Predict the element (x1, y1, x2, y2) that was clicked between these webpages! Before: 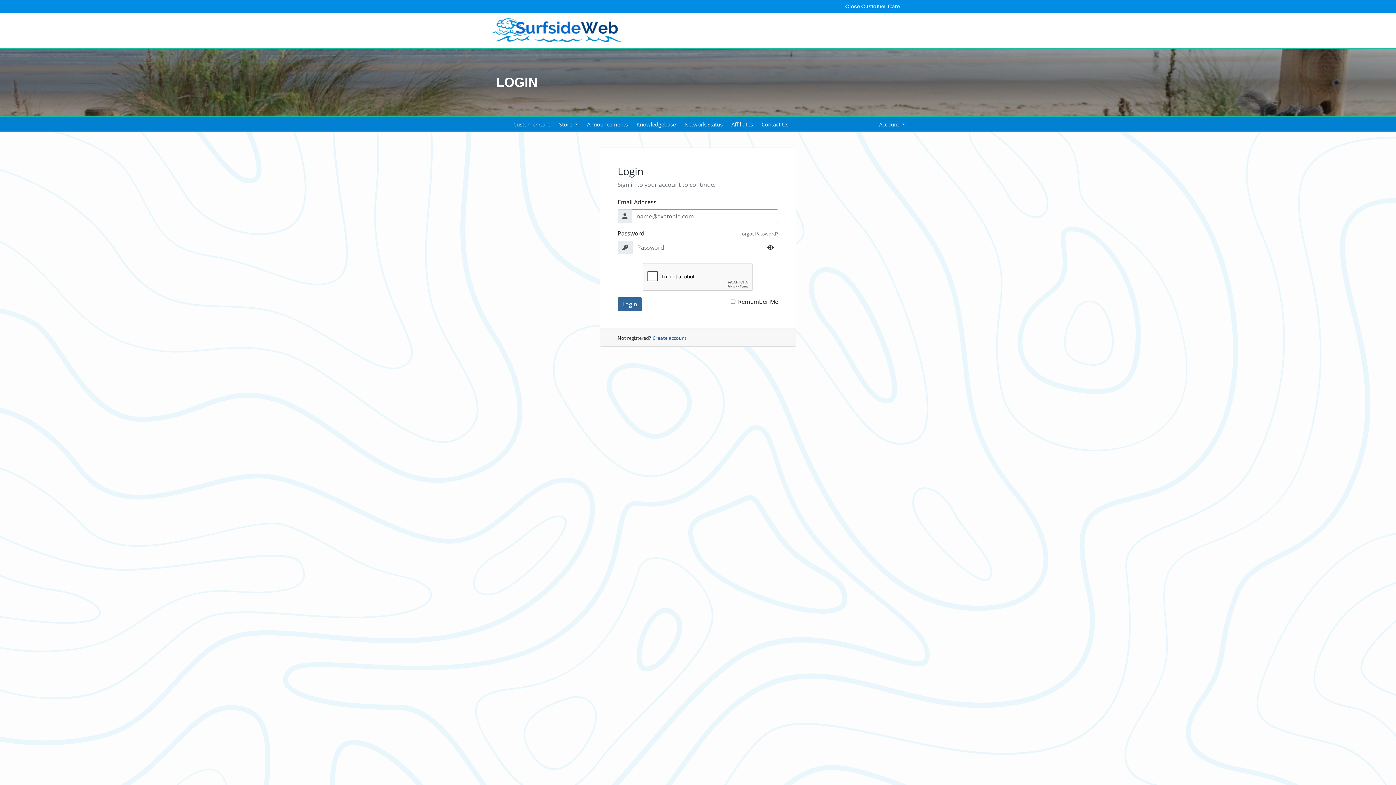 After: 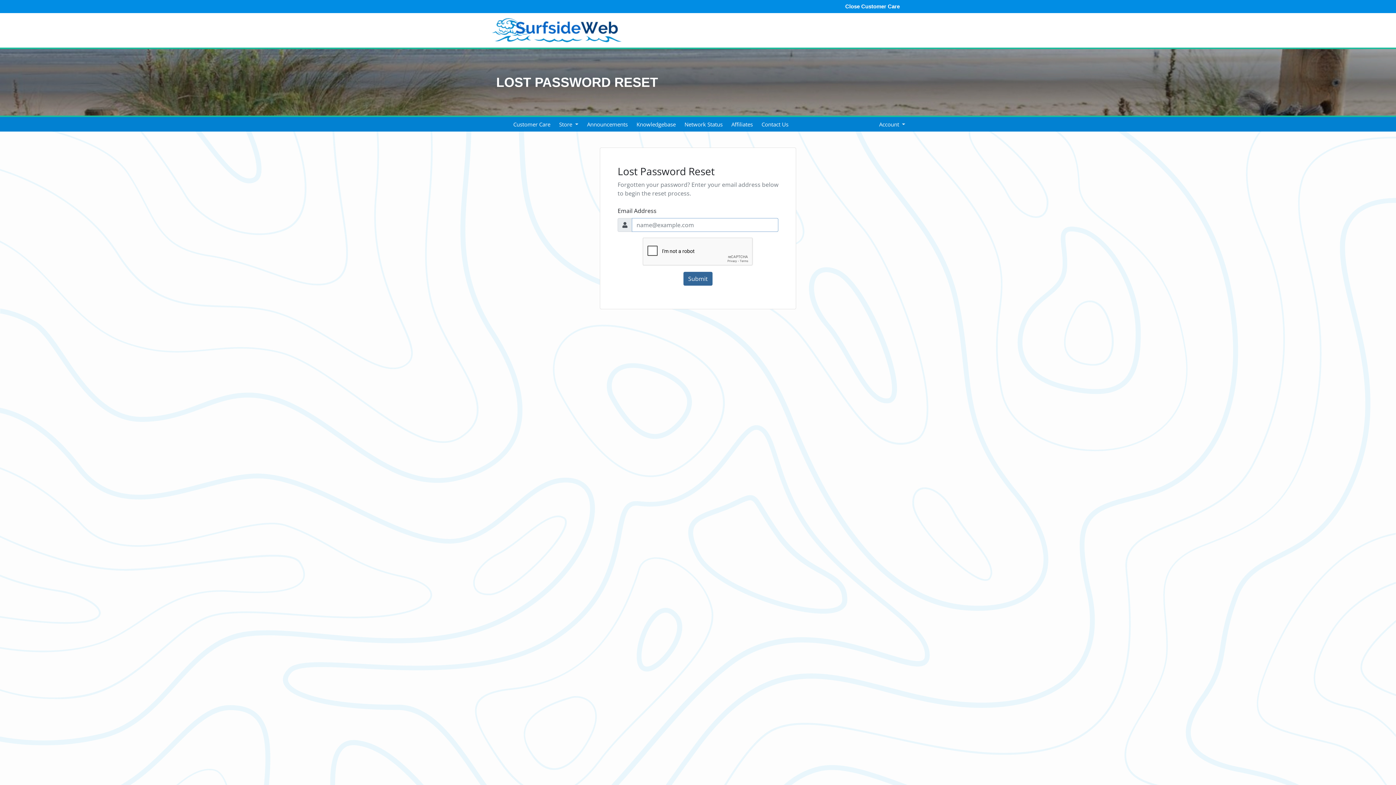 Action: label: Forgot Password? bbox: (739, 230, 778, 237)